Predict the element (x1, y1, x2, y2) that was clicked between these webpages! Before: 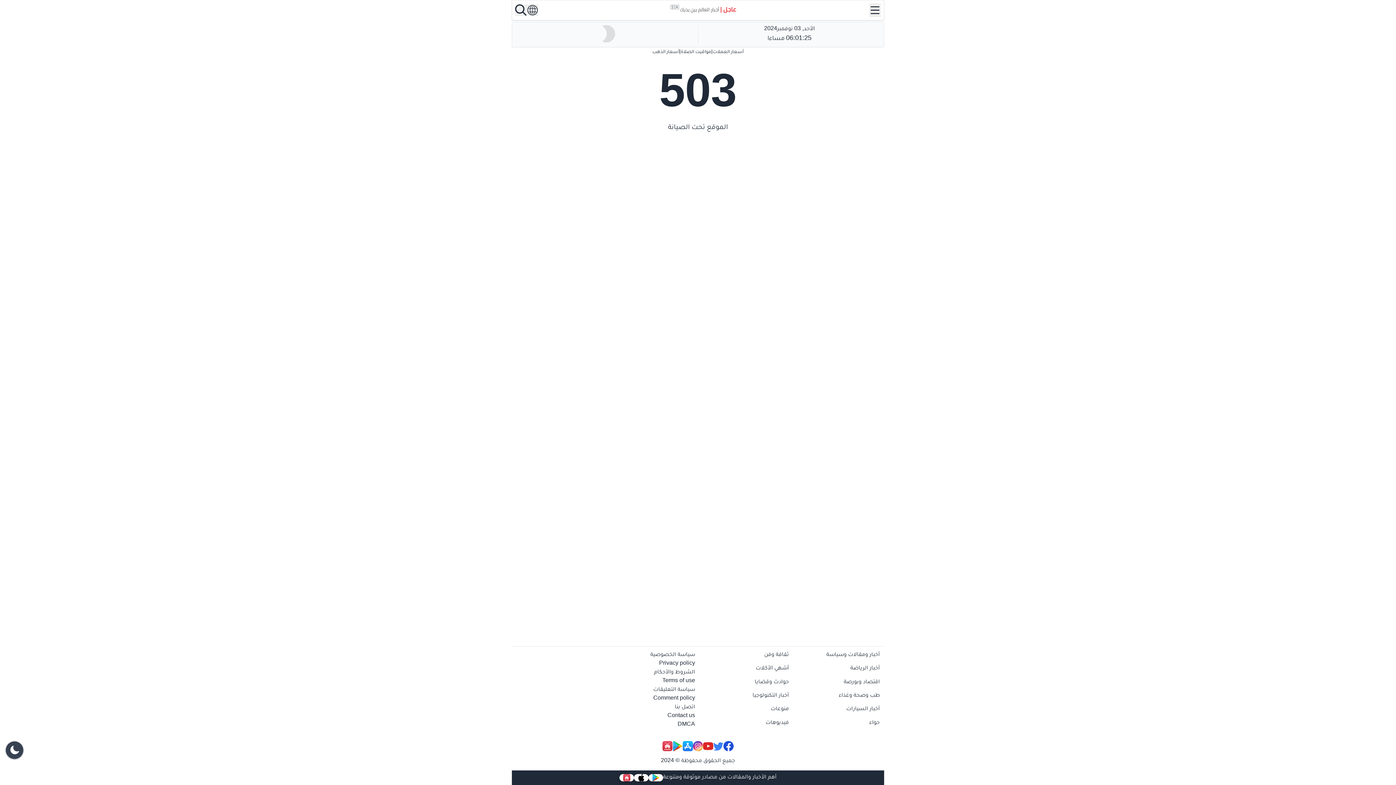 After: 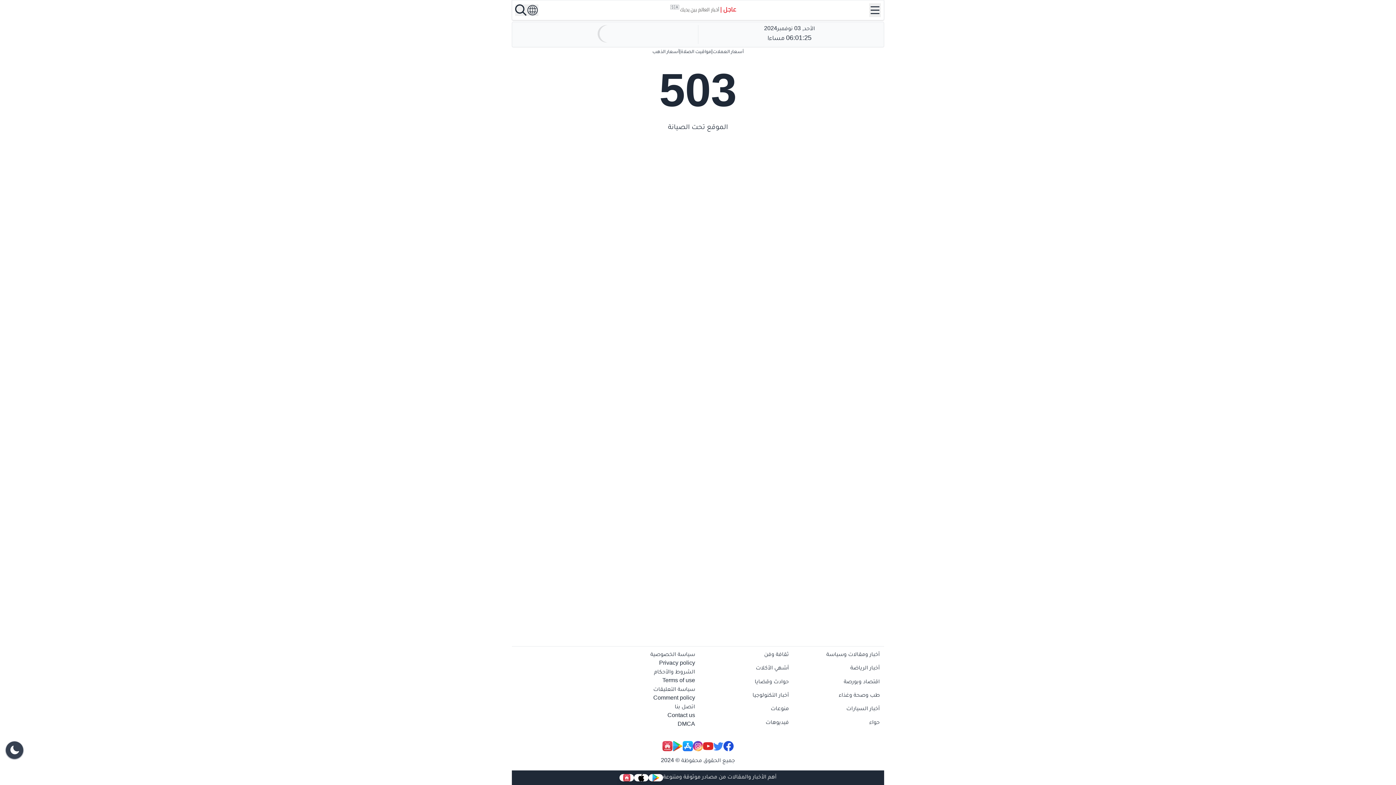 Action: bbox: (672, 741, 682, 751)